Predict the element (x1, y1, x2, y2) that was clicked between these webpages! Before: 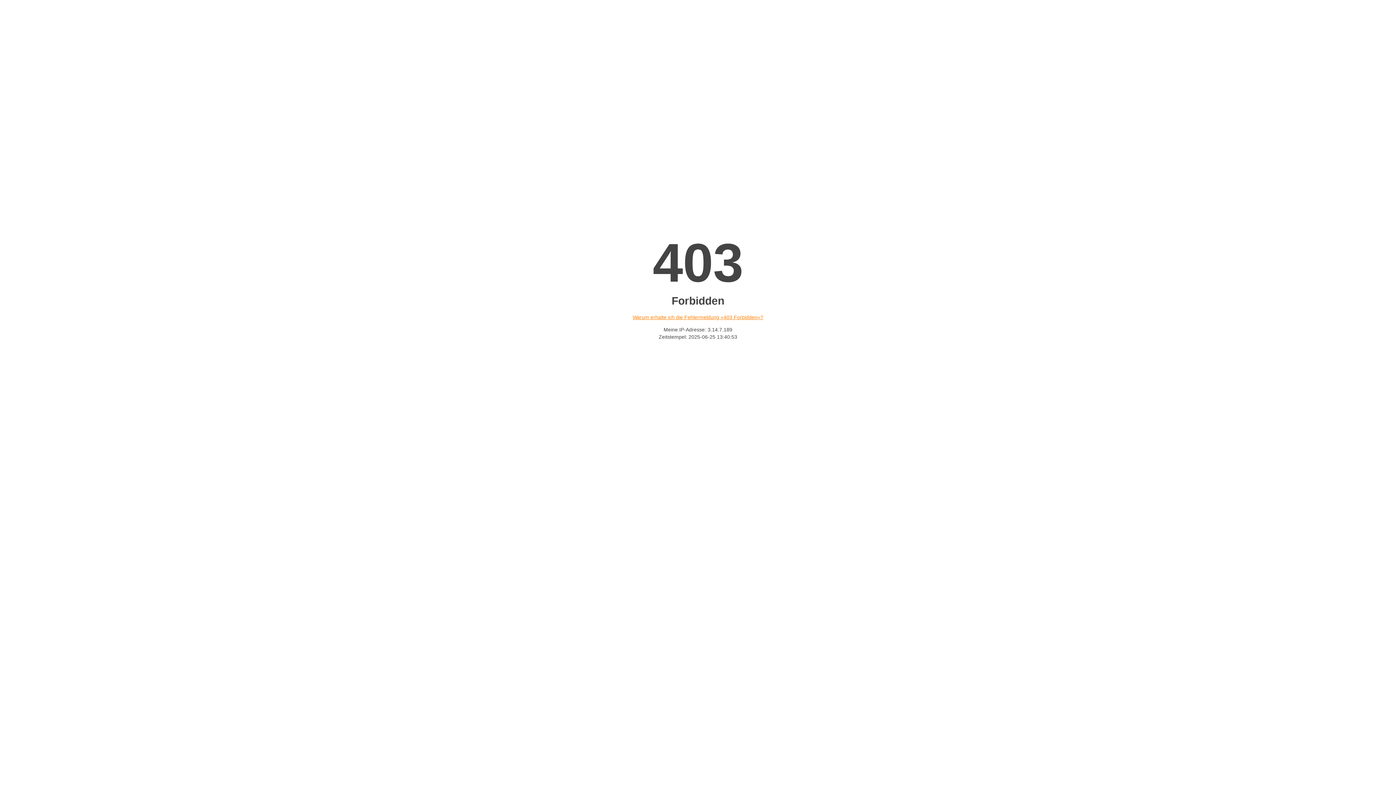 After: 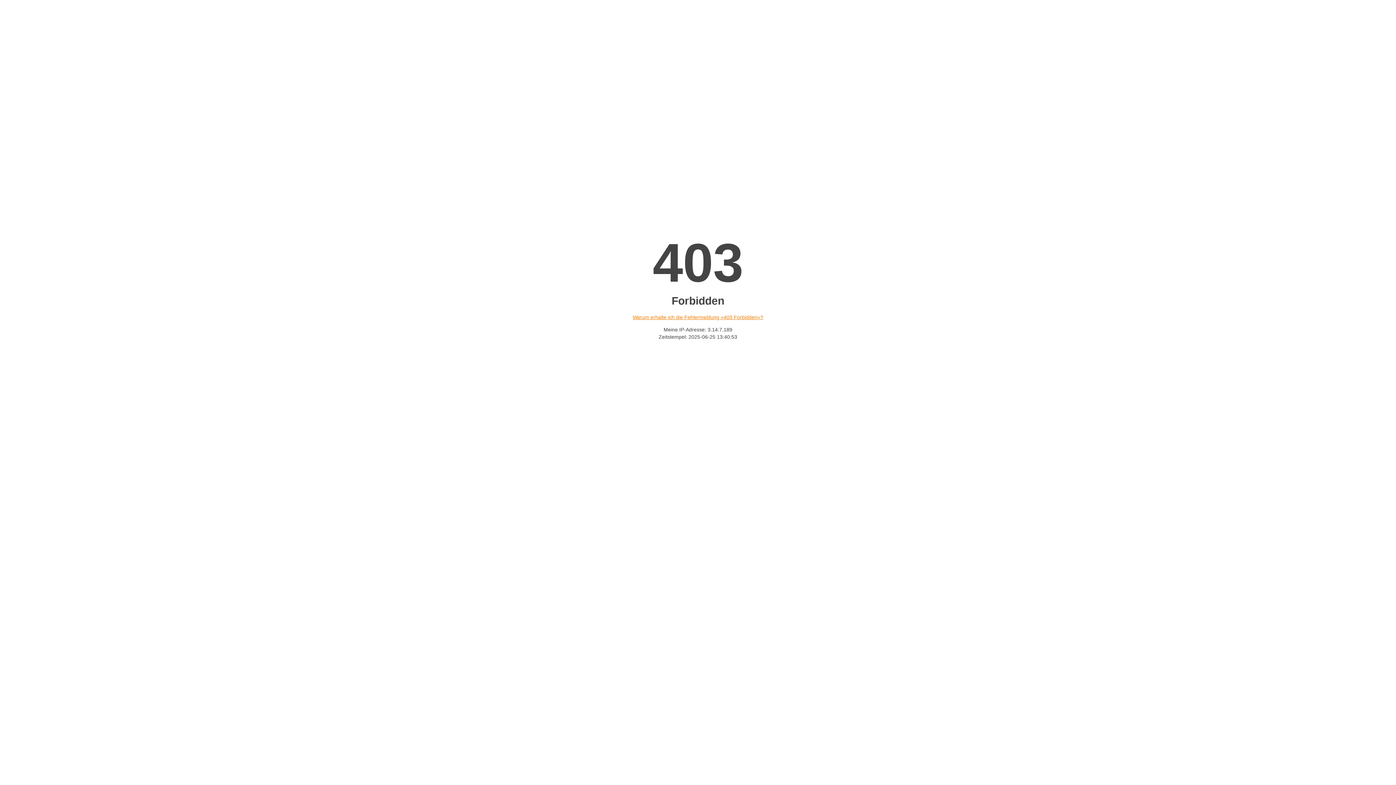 Action: label: Warum erhalte ich die Fehlermeldung «403 Forbidden»? bbox: (632, 314, 763, 320)